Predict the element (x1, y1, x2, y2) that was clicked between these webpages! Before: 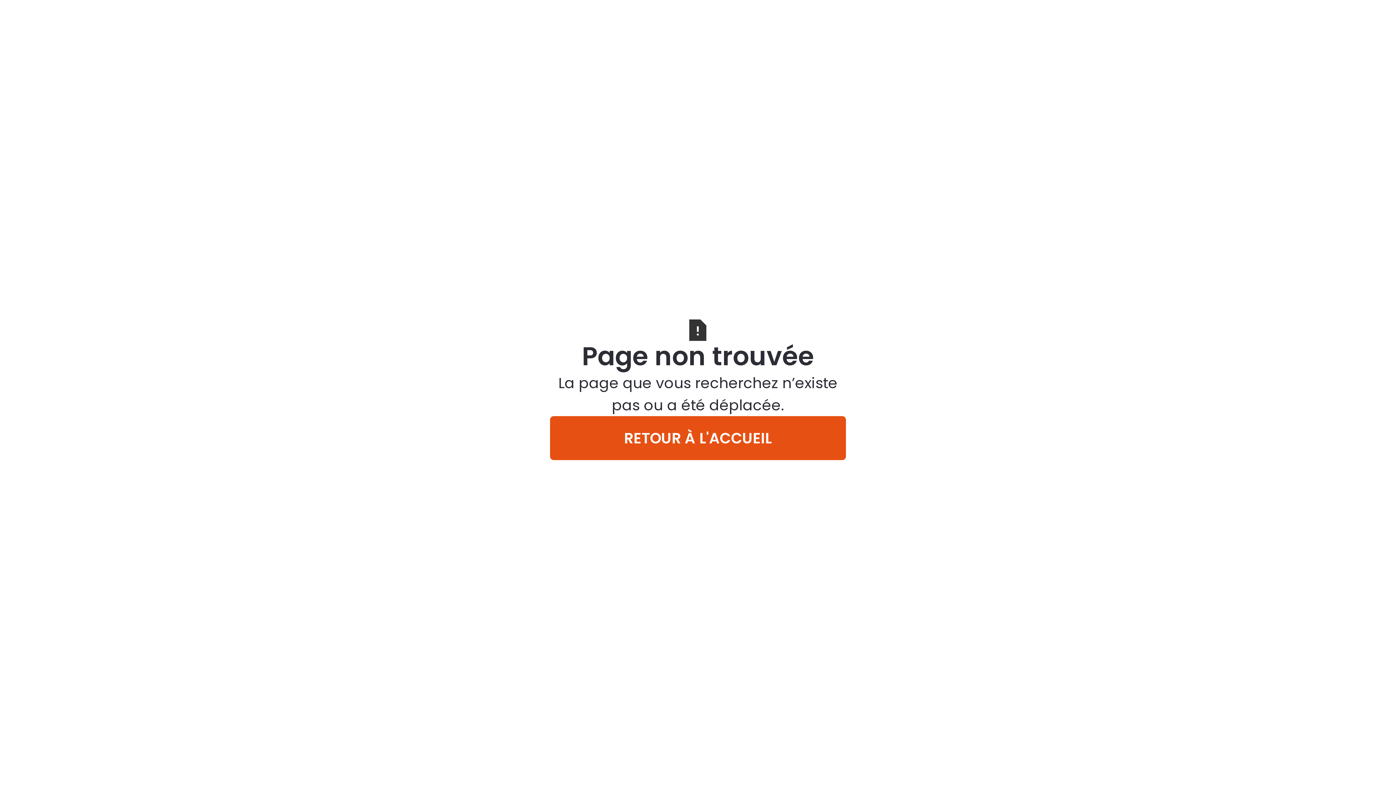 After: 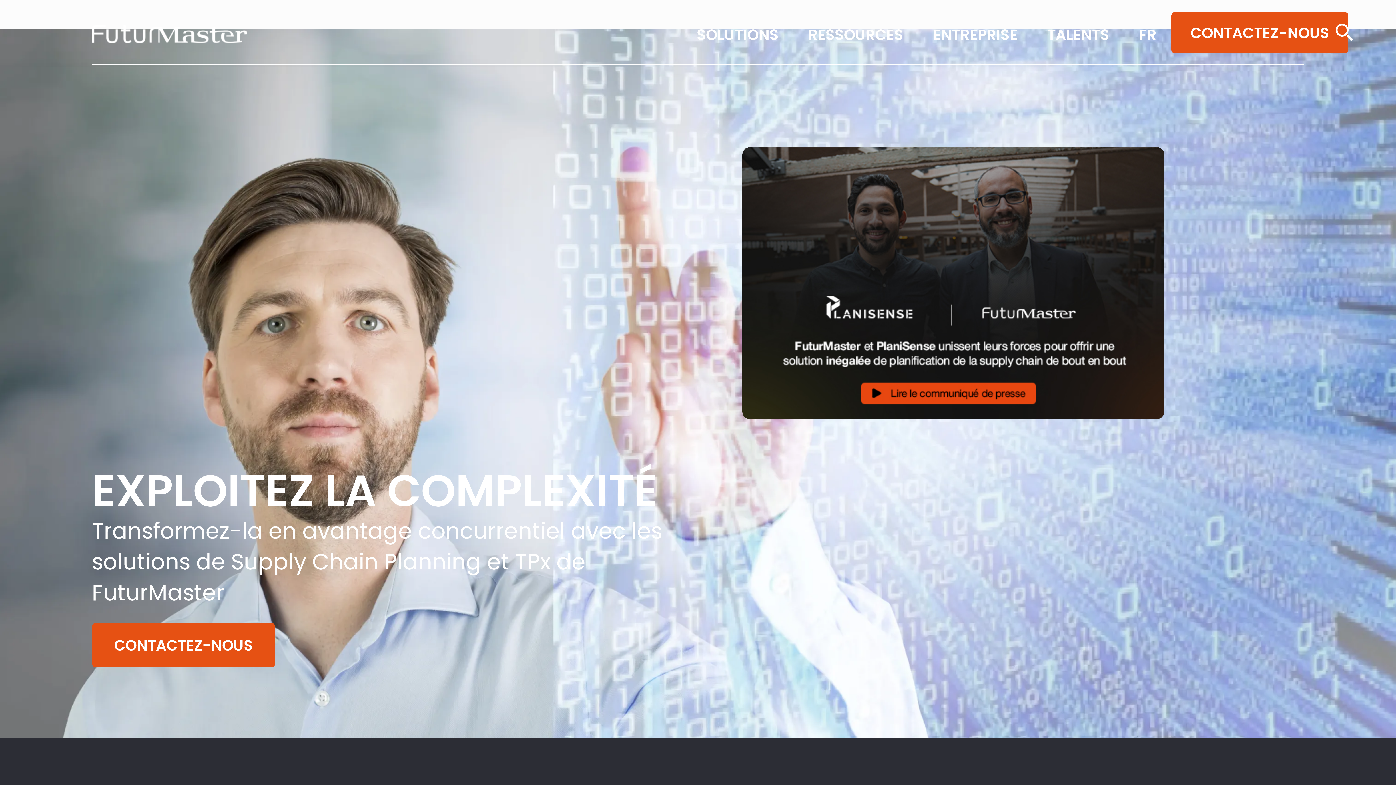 Action: label: RETOUR À L'ACCUEIL bbox: (550, 416, 846, 460)